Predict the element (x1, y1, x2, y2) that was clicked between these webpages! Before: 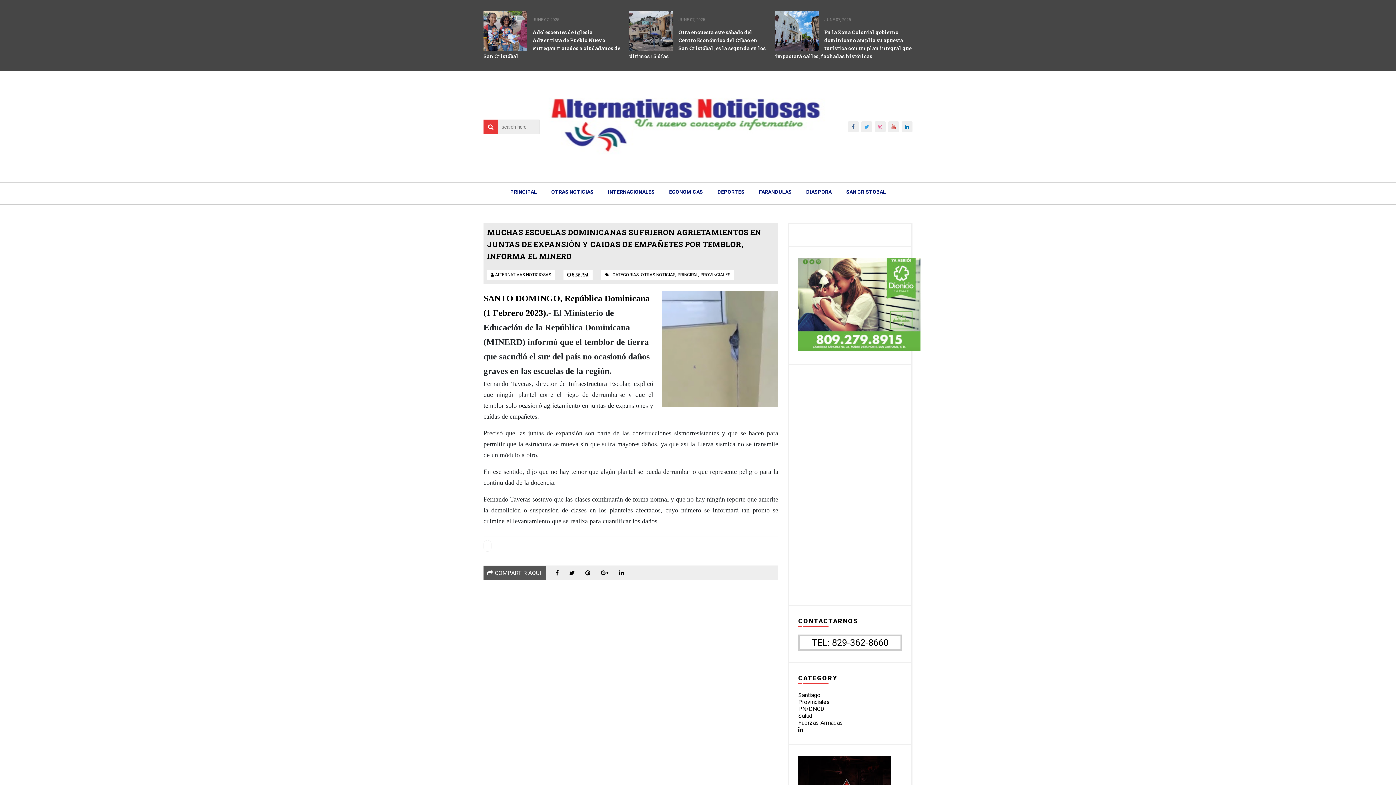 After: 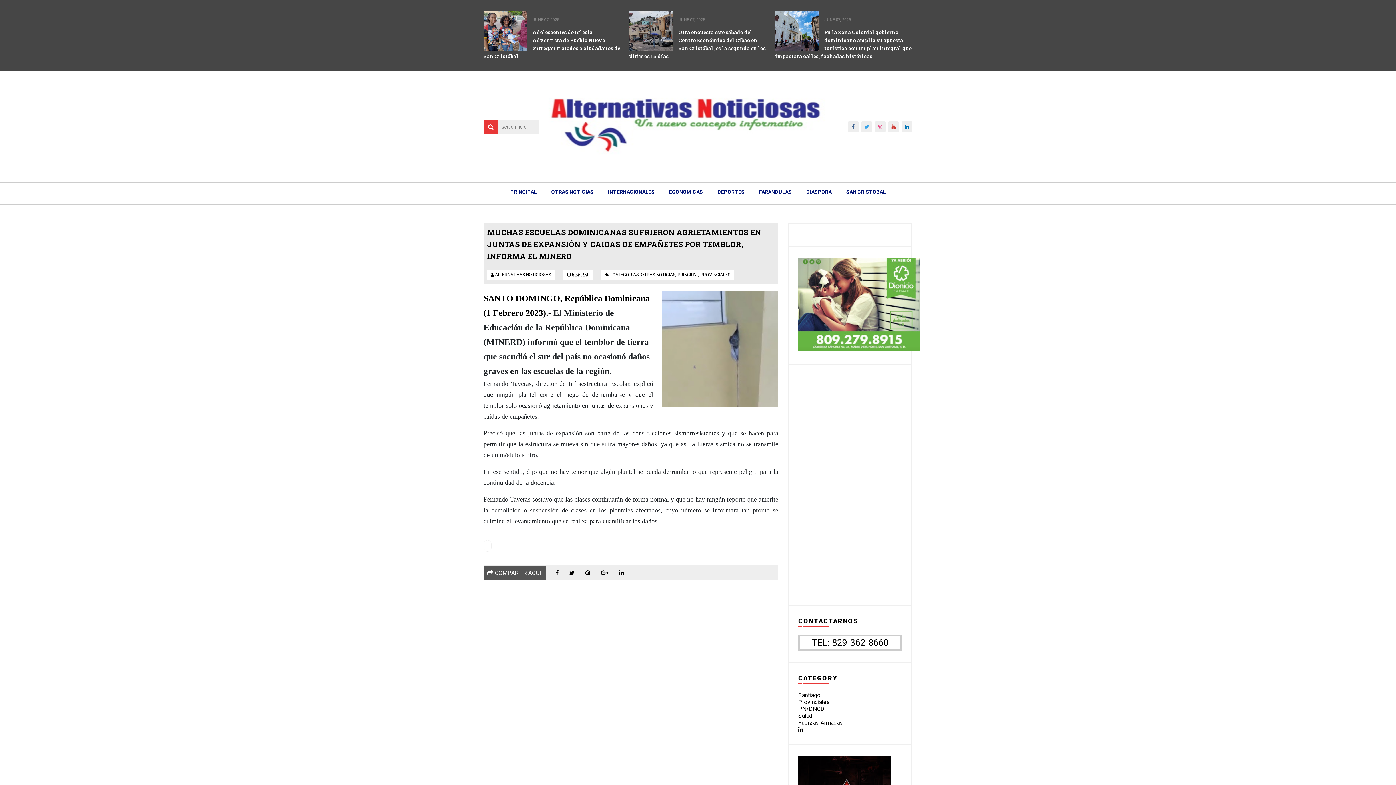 Action: bbox: (901, 121, 912, 132)